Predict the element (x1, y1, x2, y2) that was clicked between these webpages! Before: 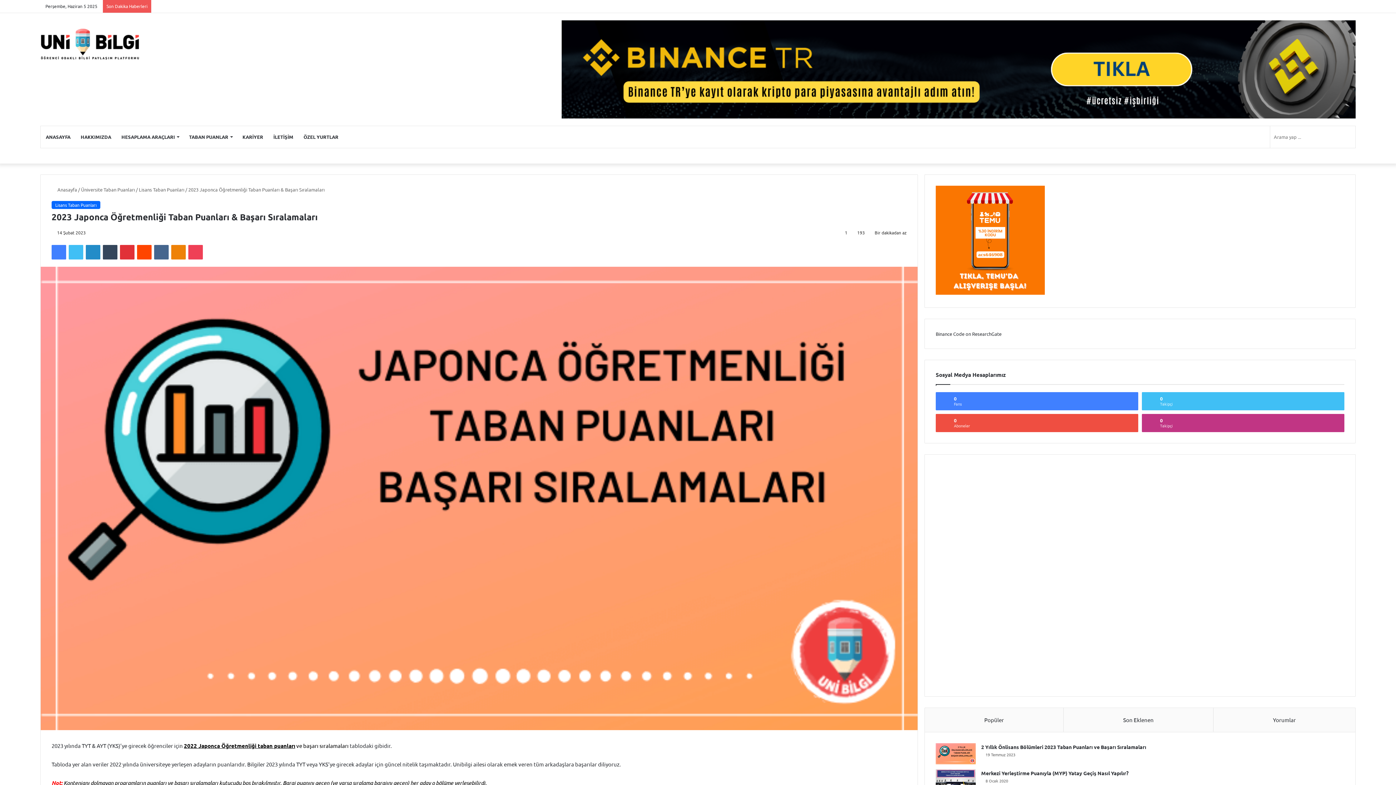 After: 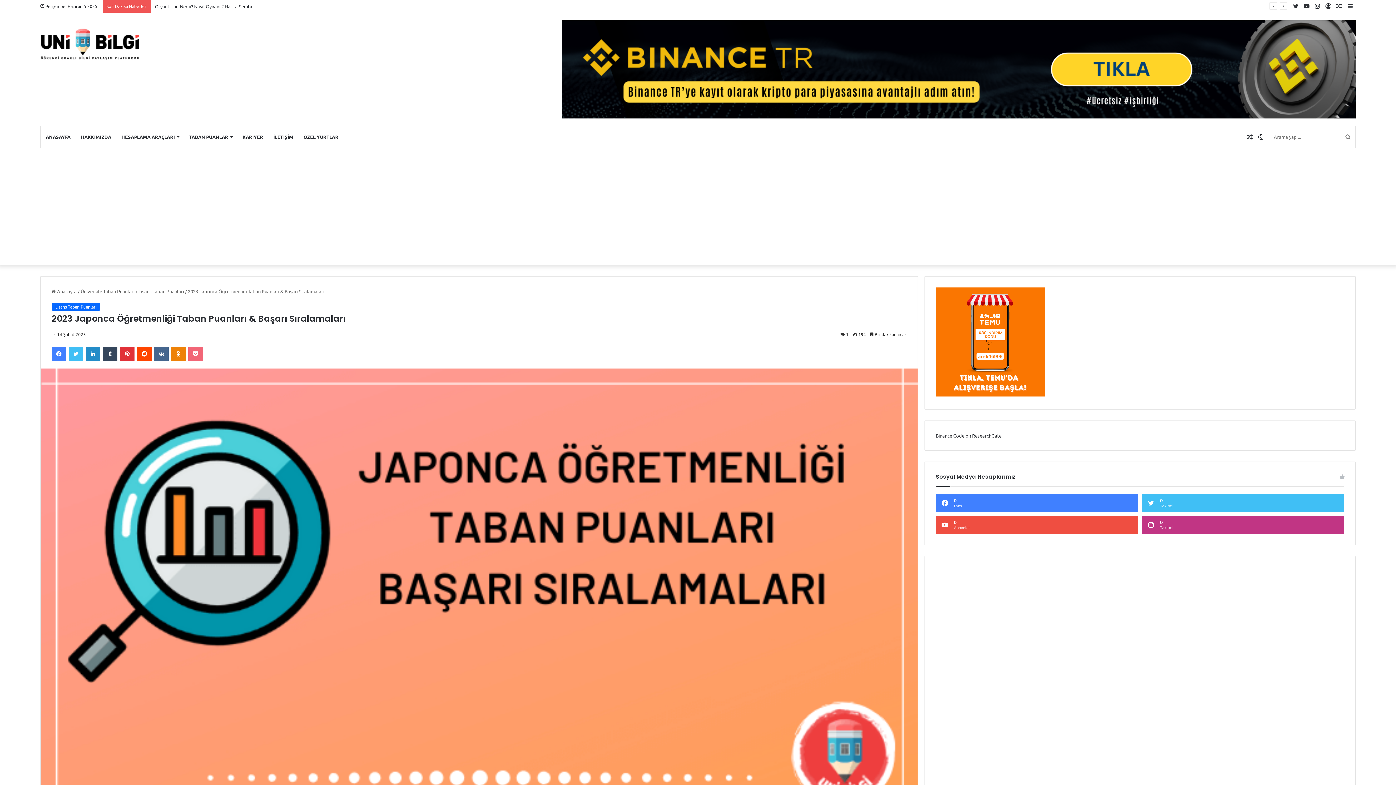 Action: label: Pocket bbox: (188, 245, 202, 259)